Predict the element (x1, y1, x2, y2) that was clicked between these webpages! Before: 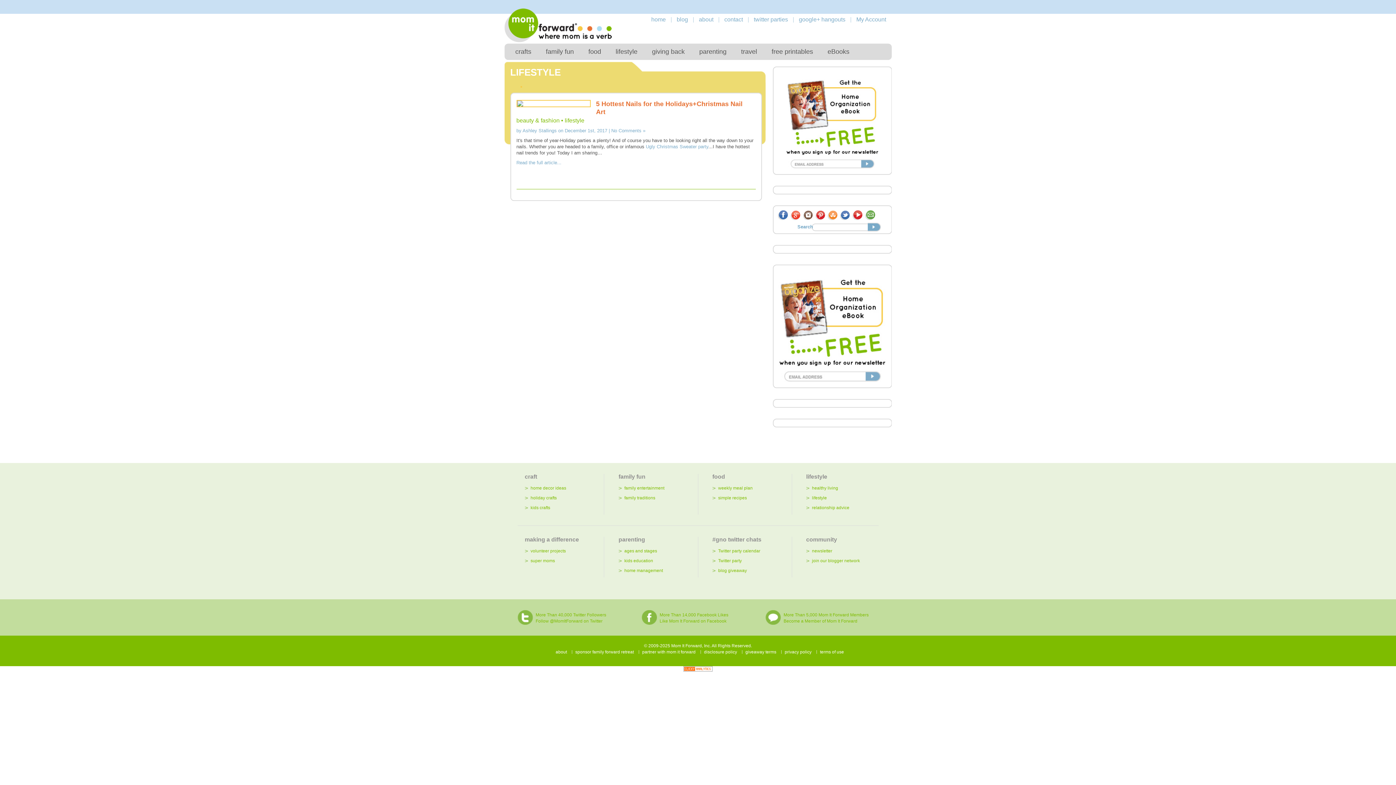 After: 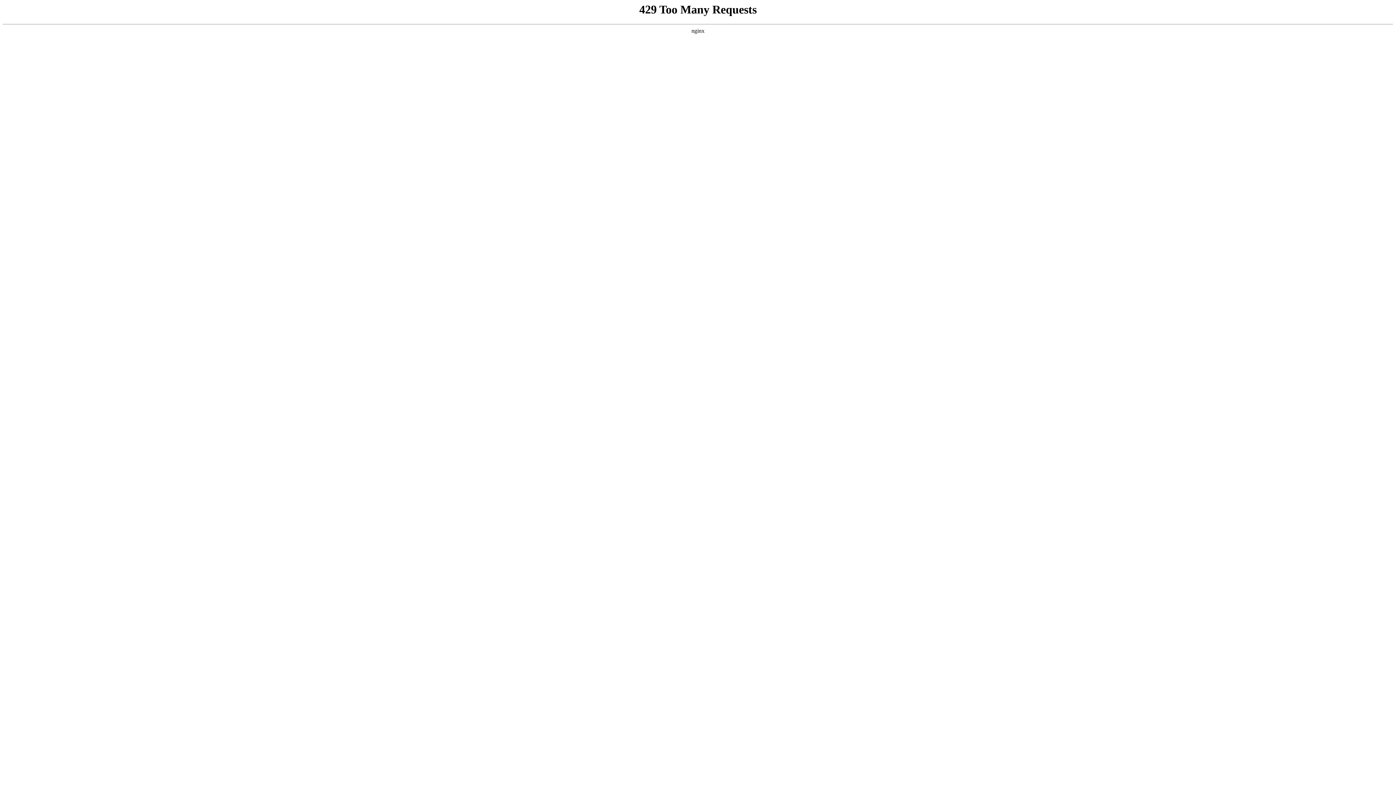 Action: bbox: (692, 43, 734, 60) label: parenting